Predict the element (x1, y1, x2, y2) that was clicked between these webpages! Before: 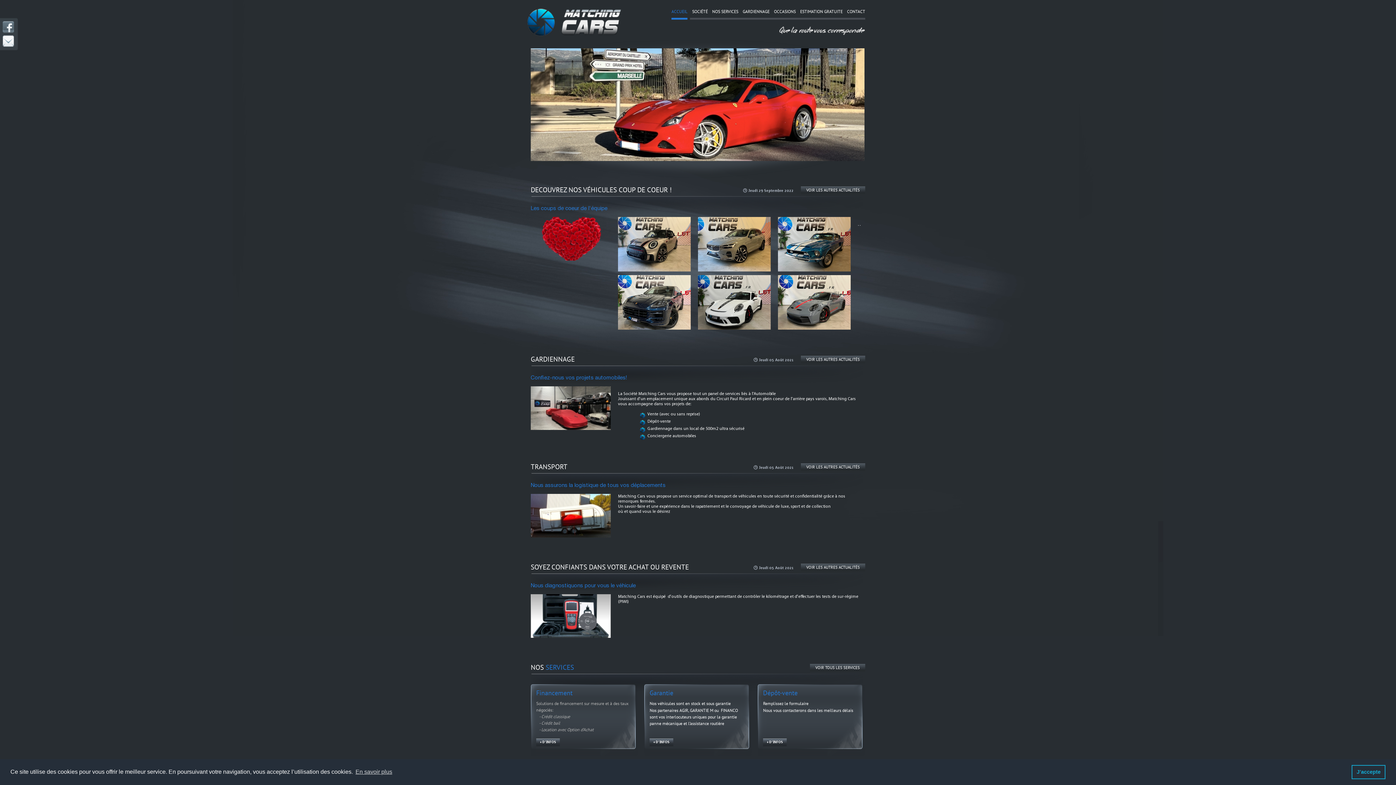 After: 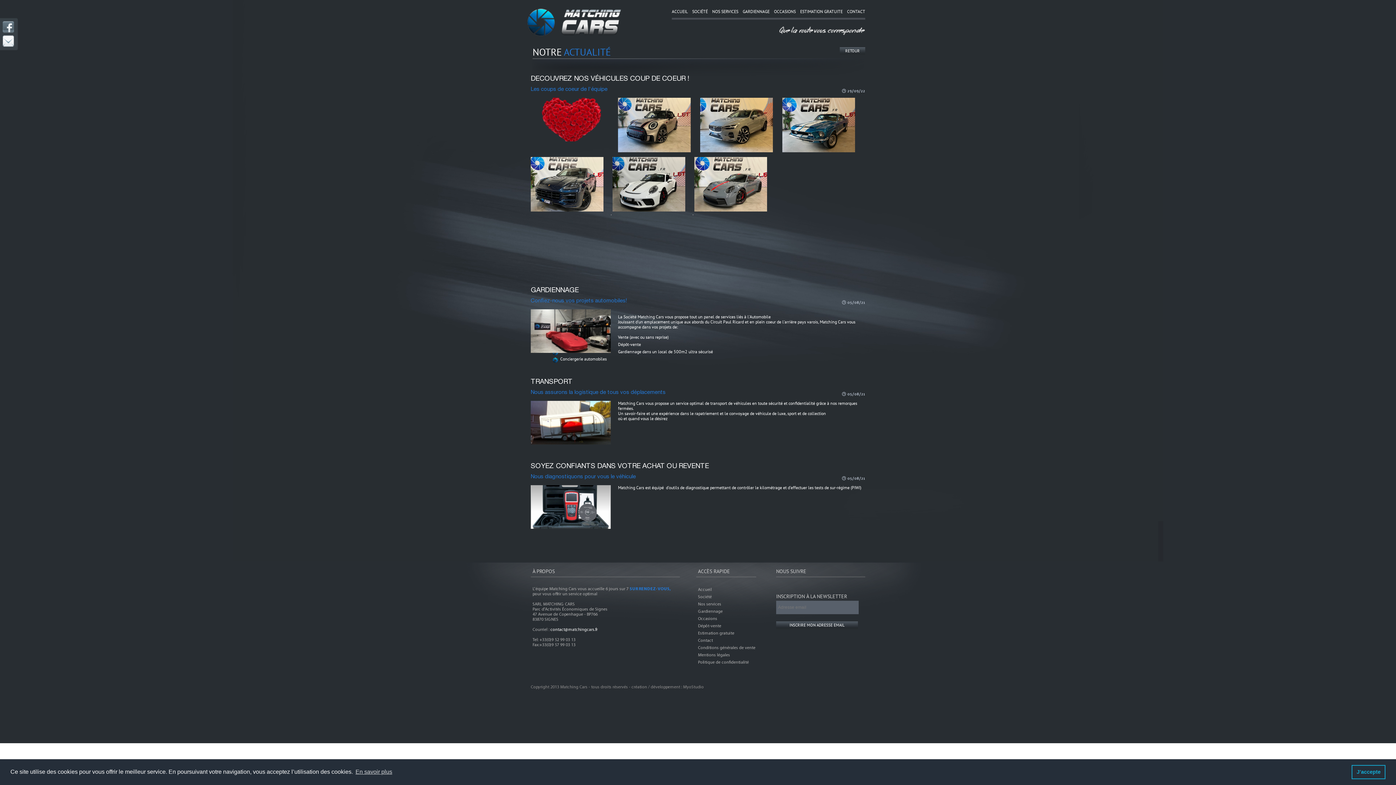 Action: bbox: (801, 186, 865, 194) label: VOIR LES AUTRES ACTUALITÉS